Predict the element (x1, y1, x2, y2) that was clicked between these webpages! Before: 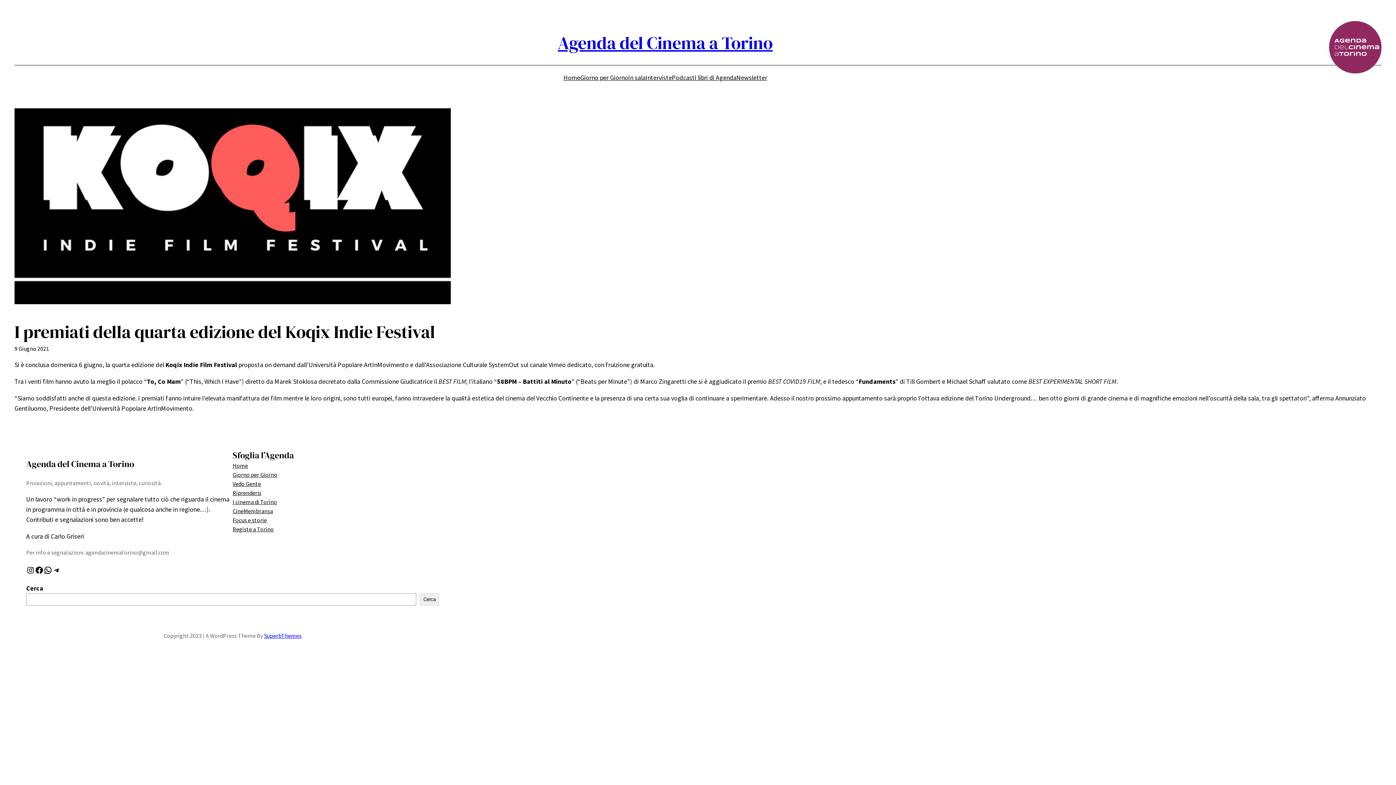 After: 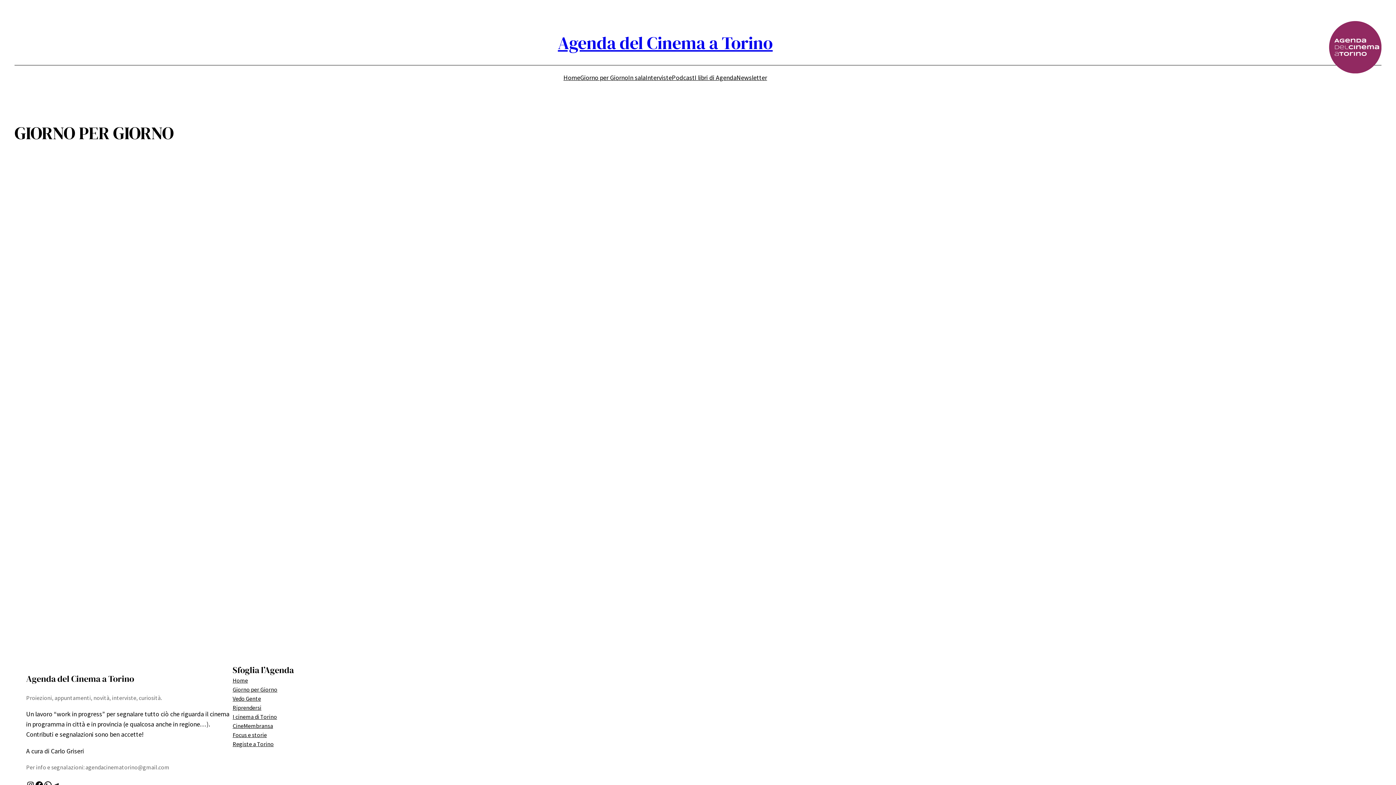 Action: bbox: (232, 470, 277, 479) label: Giorno per Giorno